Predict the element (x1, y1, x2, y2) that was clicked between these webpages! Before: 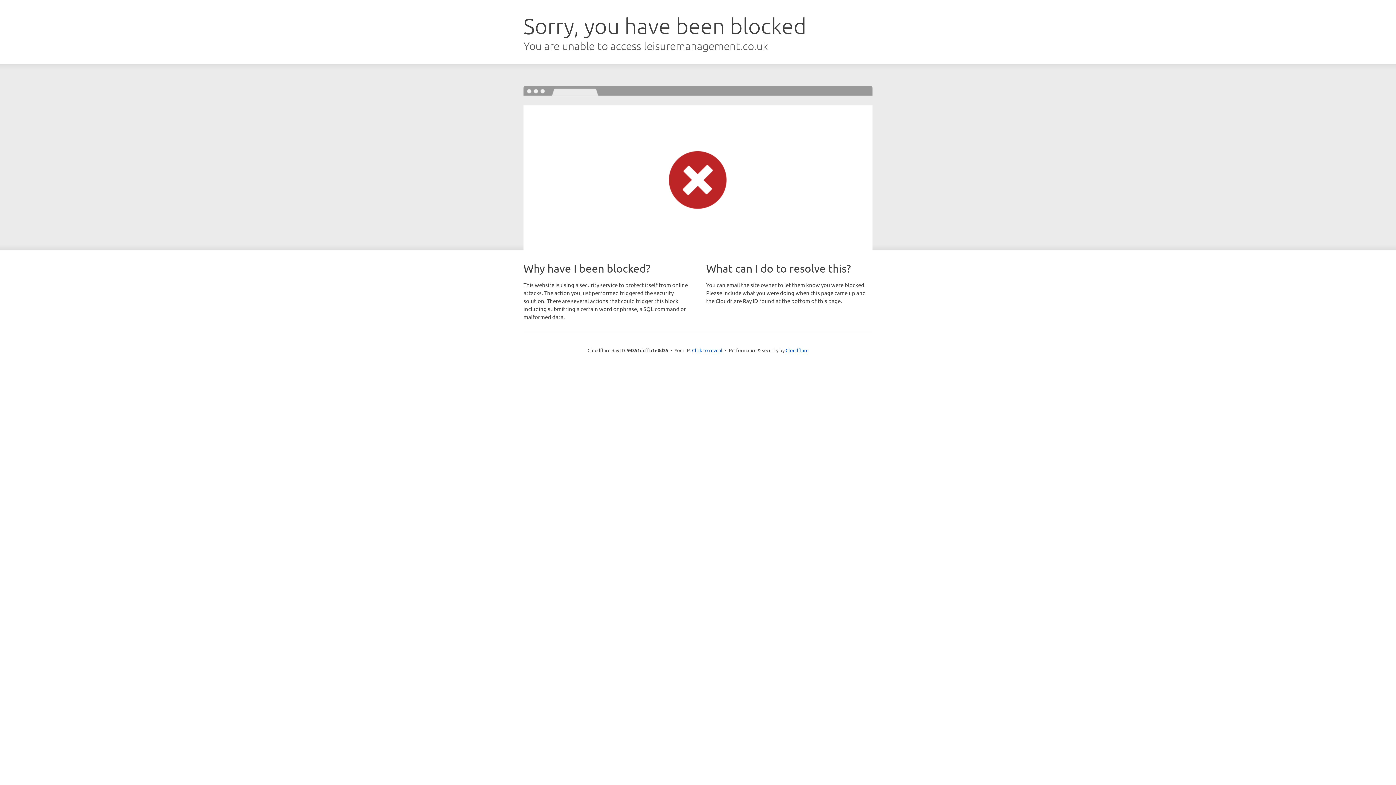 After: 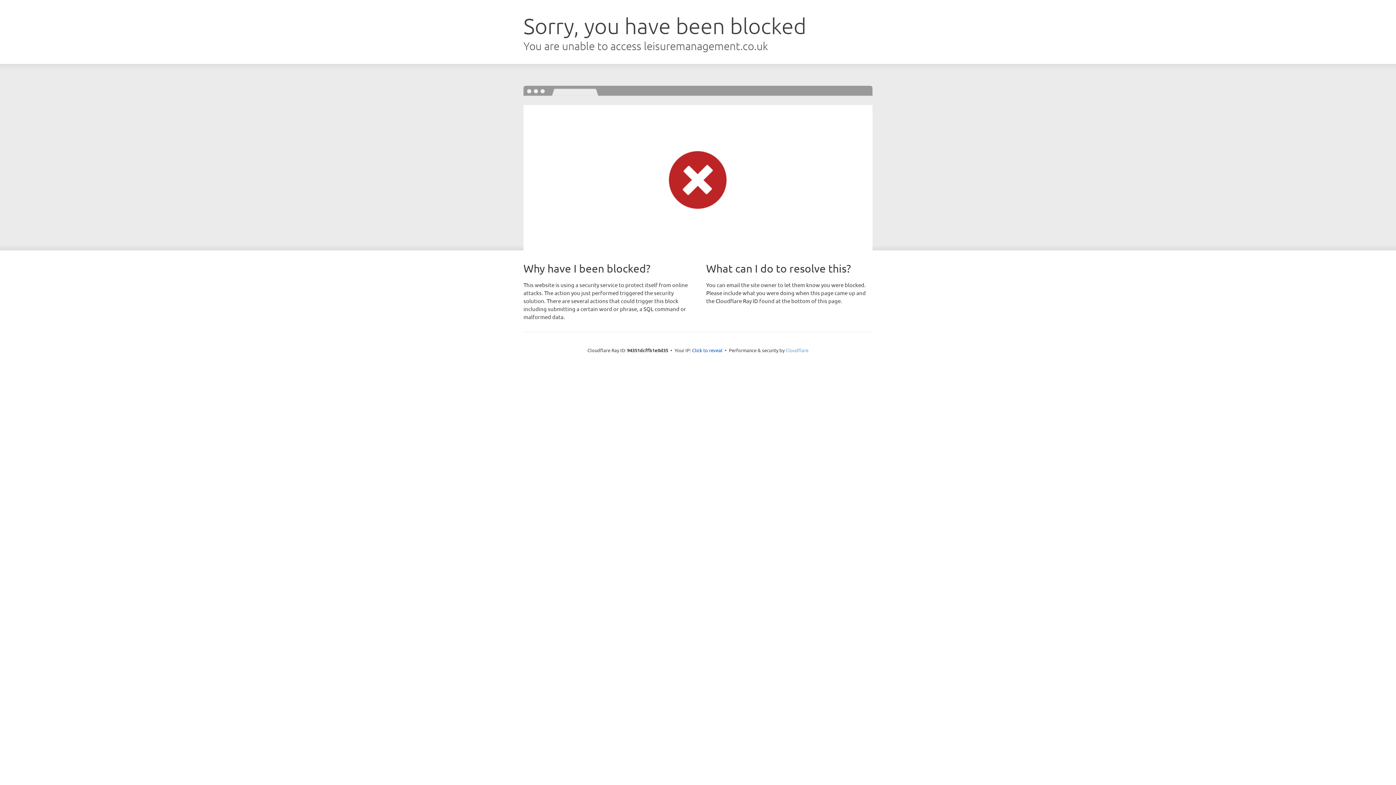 Action: label: Cloudflare bbox: (785, 347, 808, 353)